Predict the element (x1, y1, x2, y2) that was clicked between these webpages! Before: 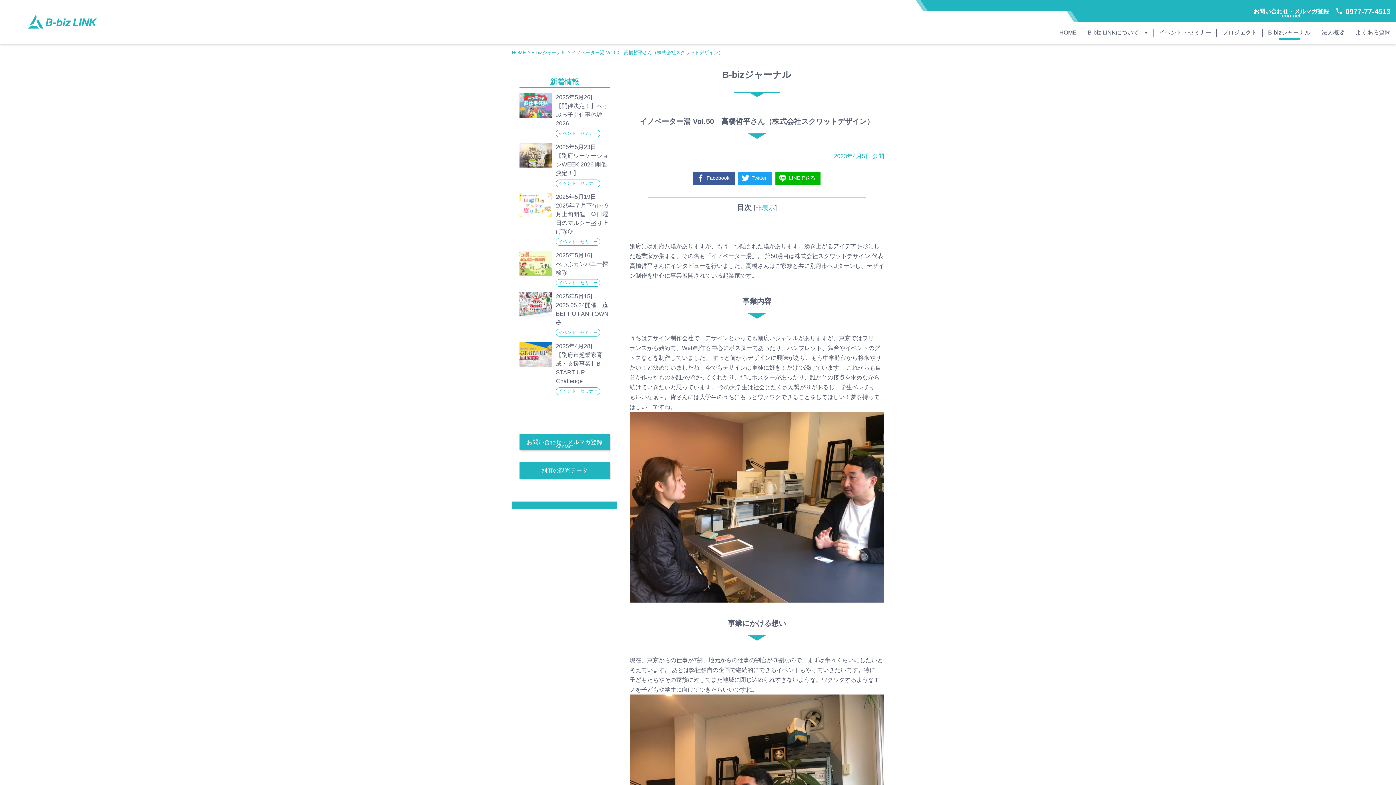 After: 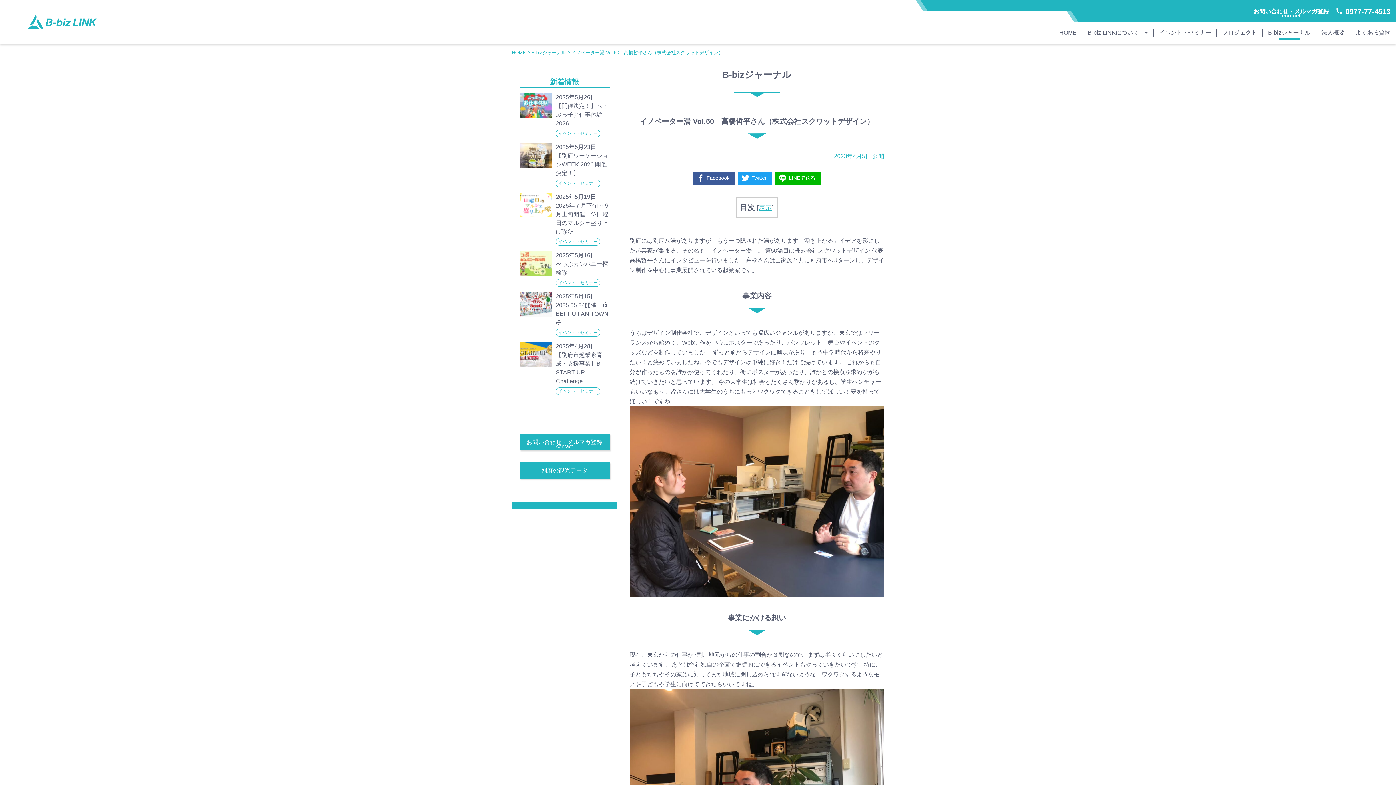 Action: bbox: (755, 204, 775, 211) label: 非表示